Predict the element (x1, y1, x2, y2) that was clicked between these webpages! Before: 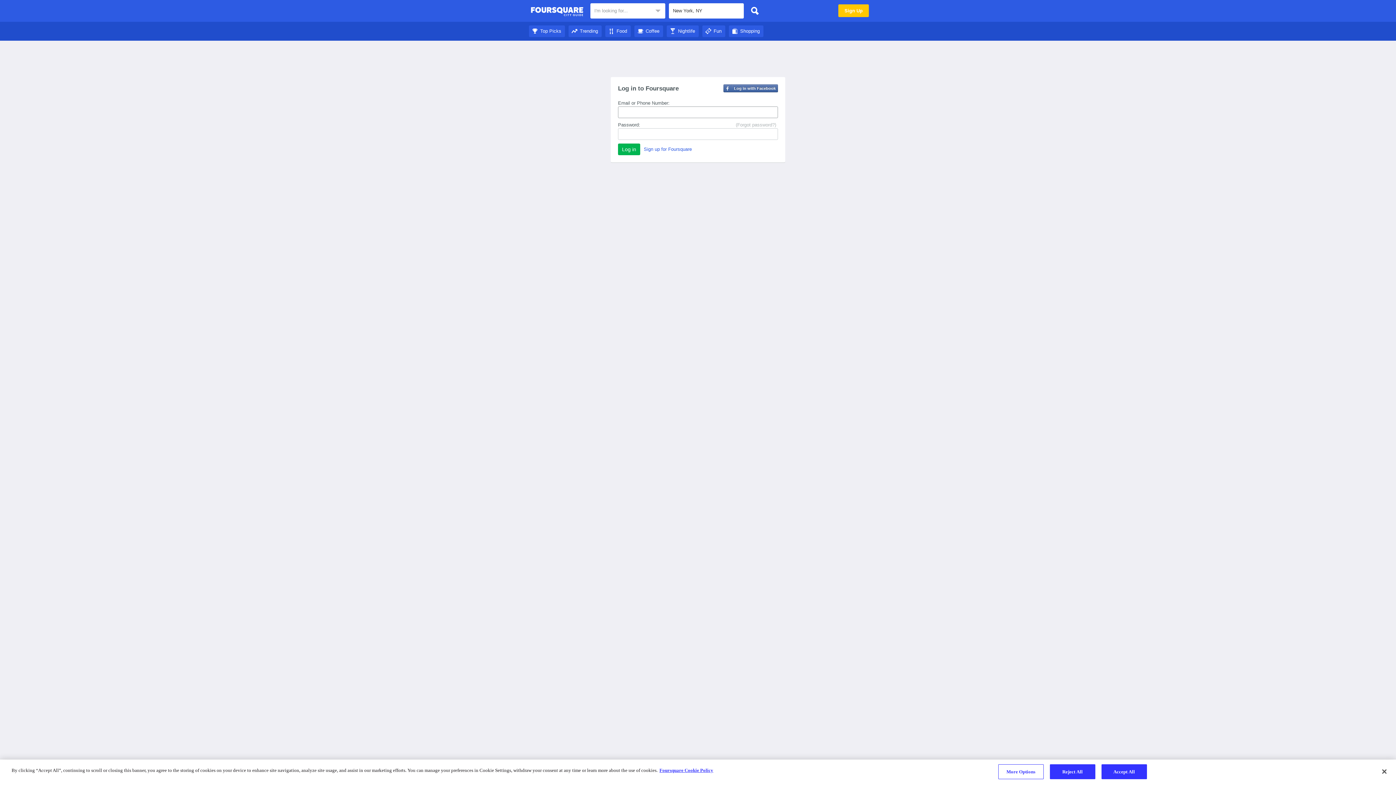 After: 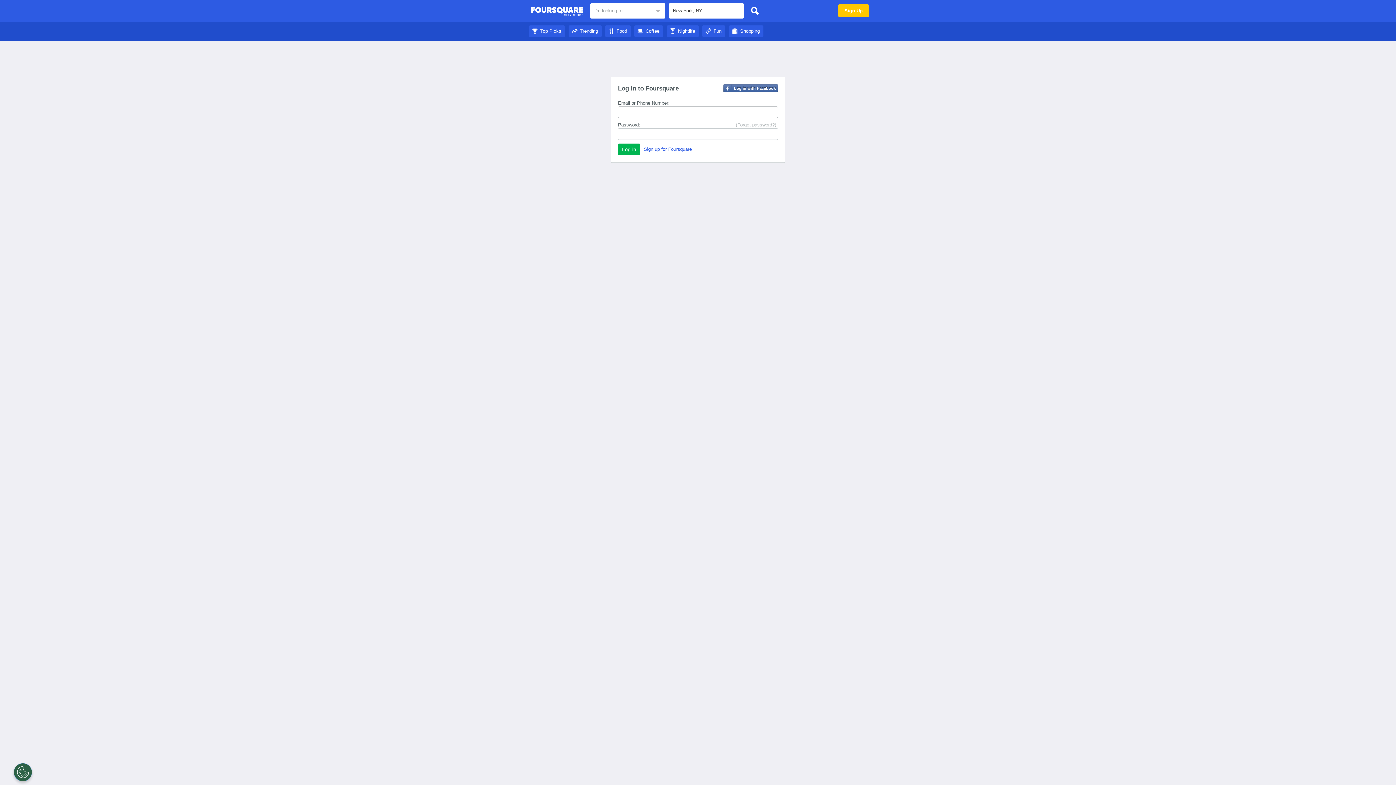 Action: label: Foursquare City Guide bbox: (530, 4, 583, 18)